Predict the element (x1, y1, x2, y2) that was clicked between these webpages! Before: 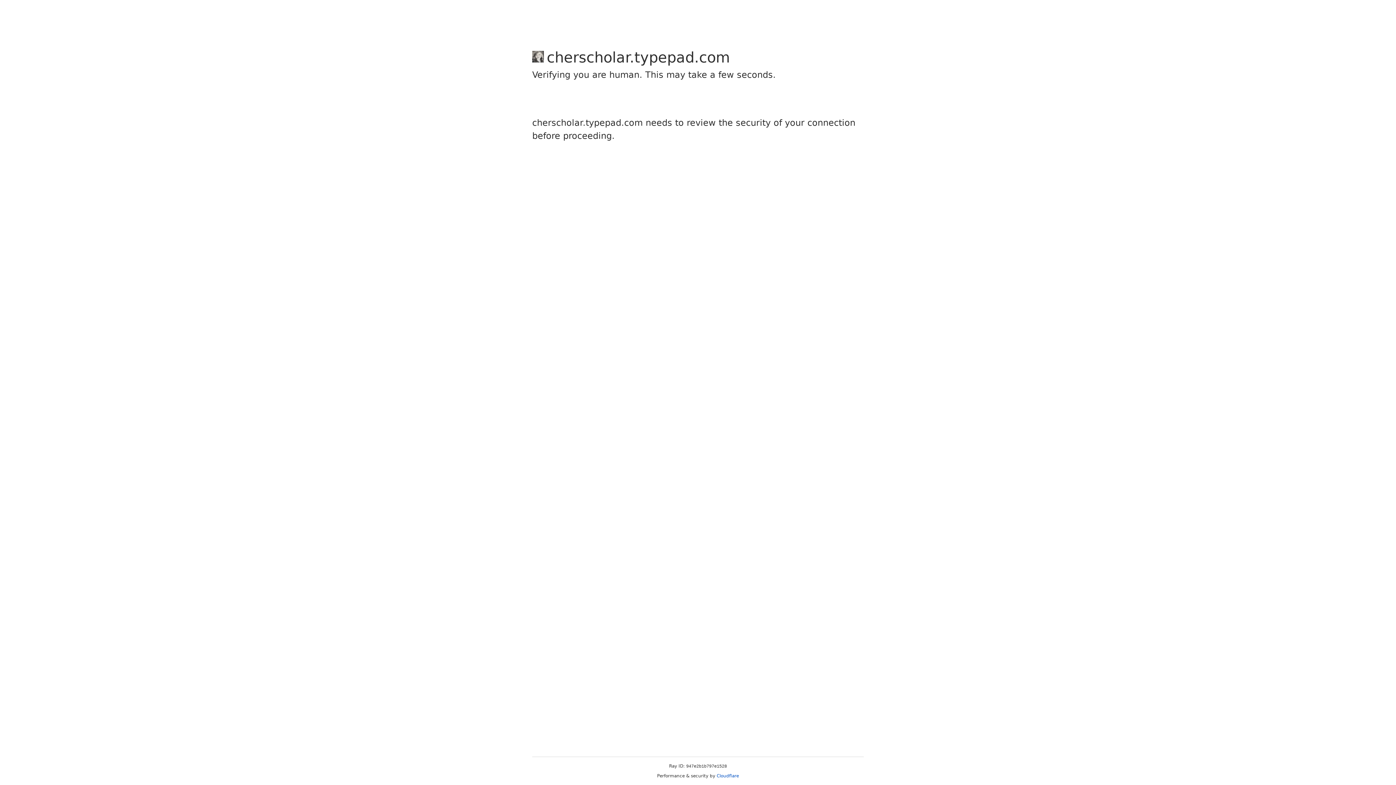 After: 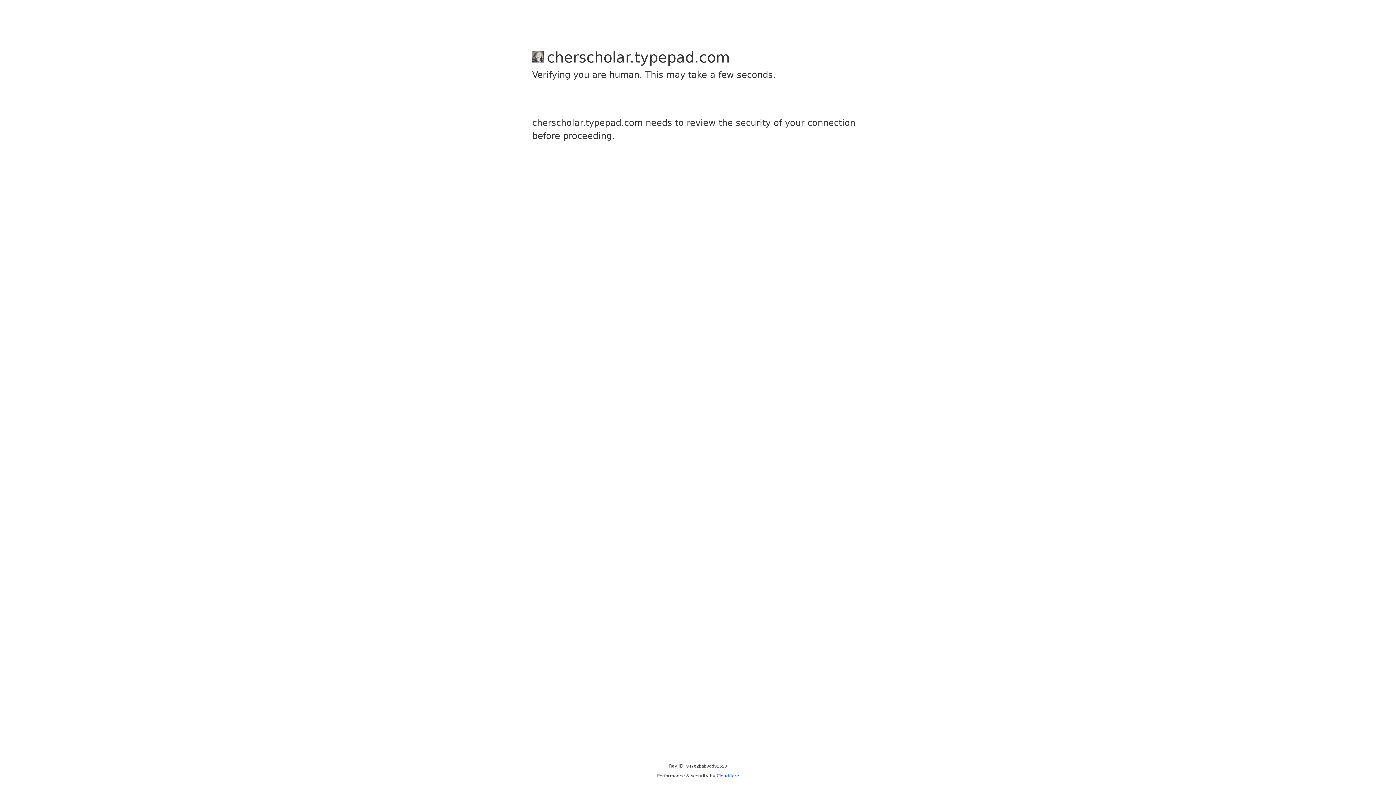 Action: label: Cloudflare bbox: (716, 773, 739, 778)